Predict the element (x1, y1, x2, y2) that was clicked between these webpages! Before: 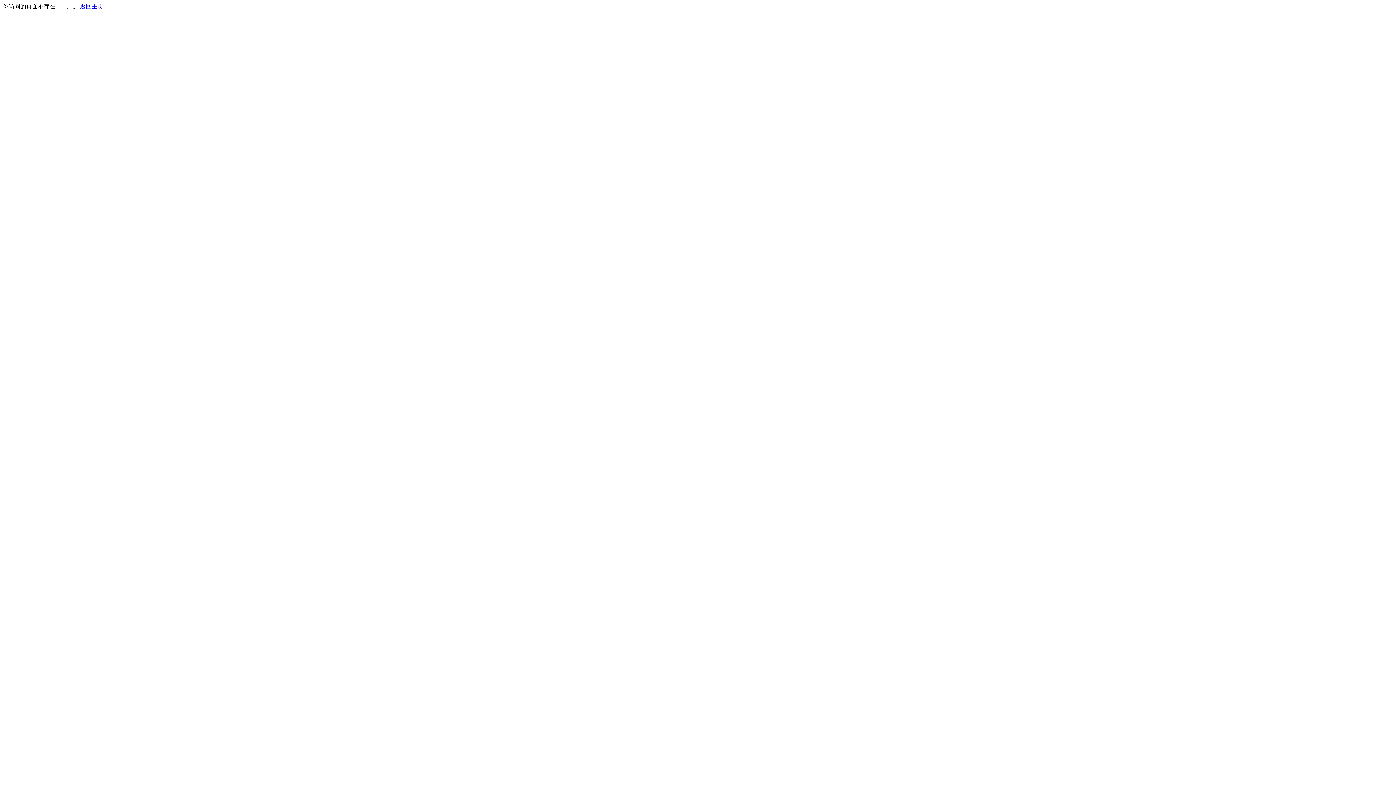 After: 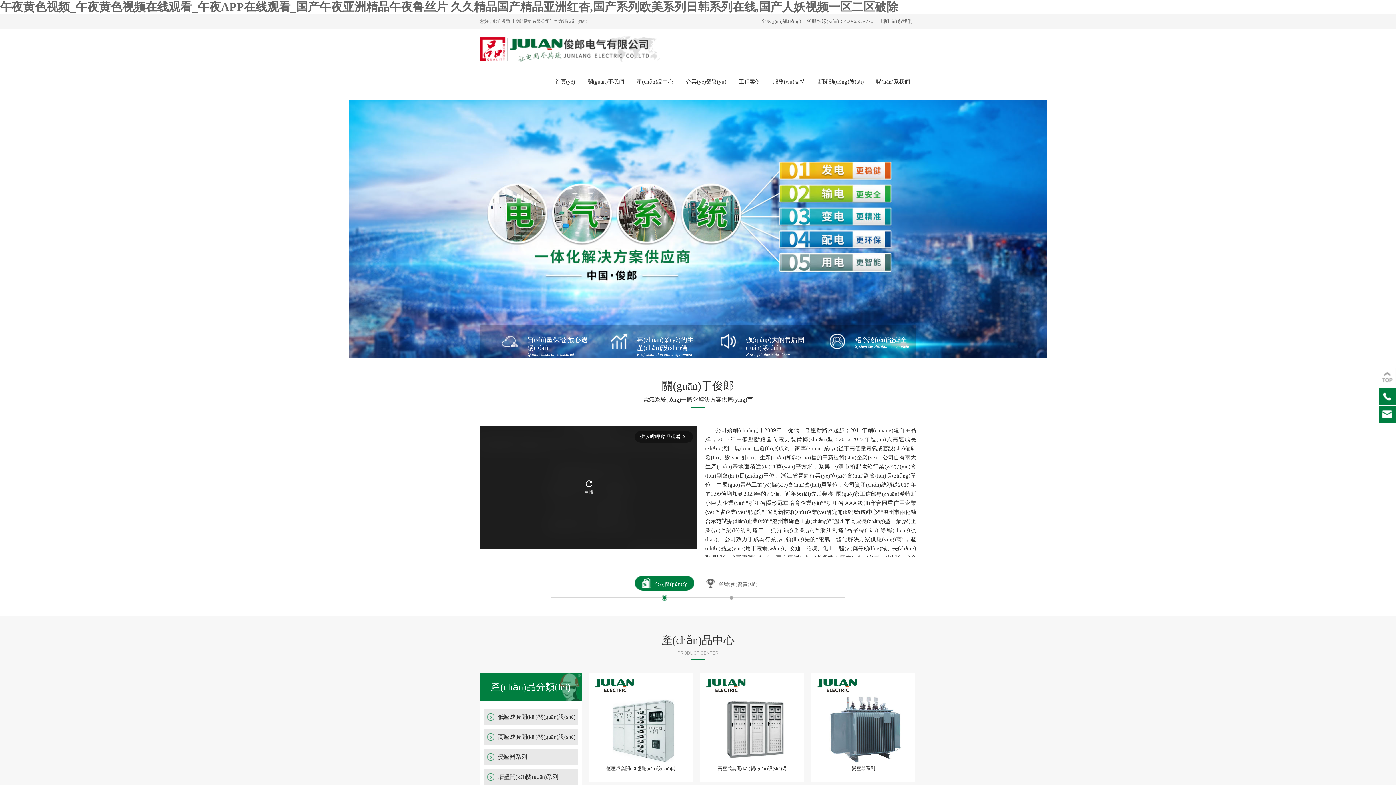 Action: bbox: (80, 3, 103, 9) label: 返回主页